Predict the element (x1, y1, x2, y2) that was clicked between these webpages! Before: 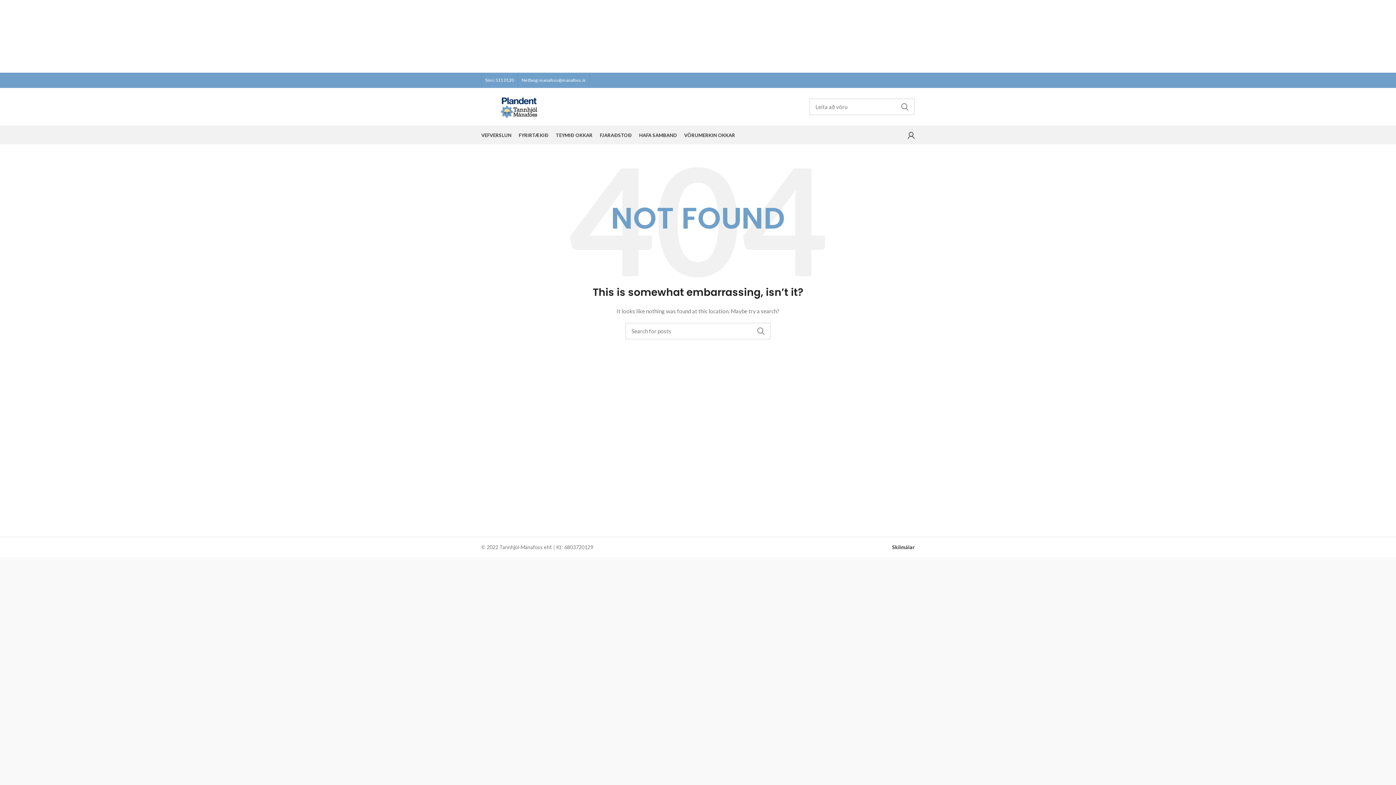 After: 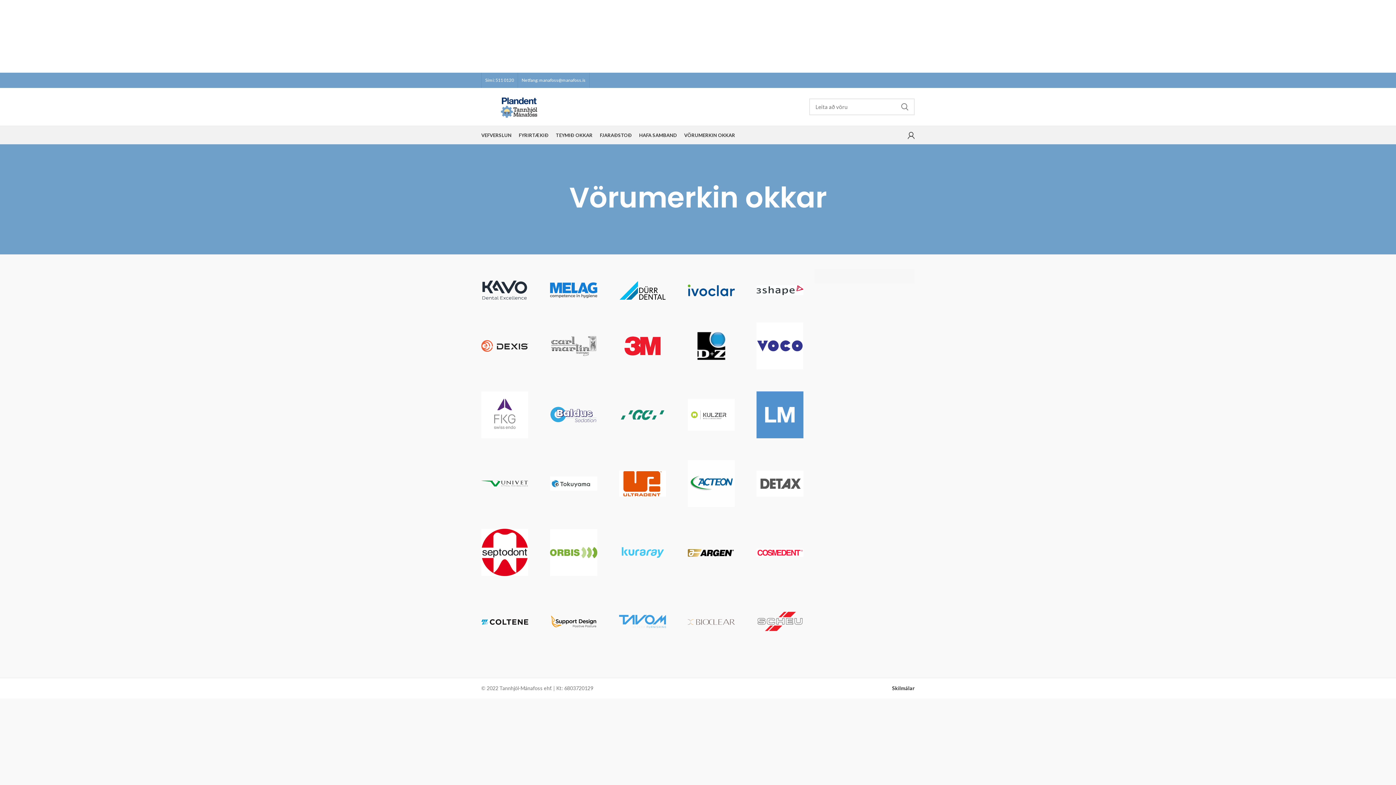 Action: bbox: (680, 128, 738, 142) label: VÖRUMERKIN OKKAR